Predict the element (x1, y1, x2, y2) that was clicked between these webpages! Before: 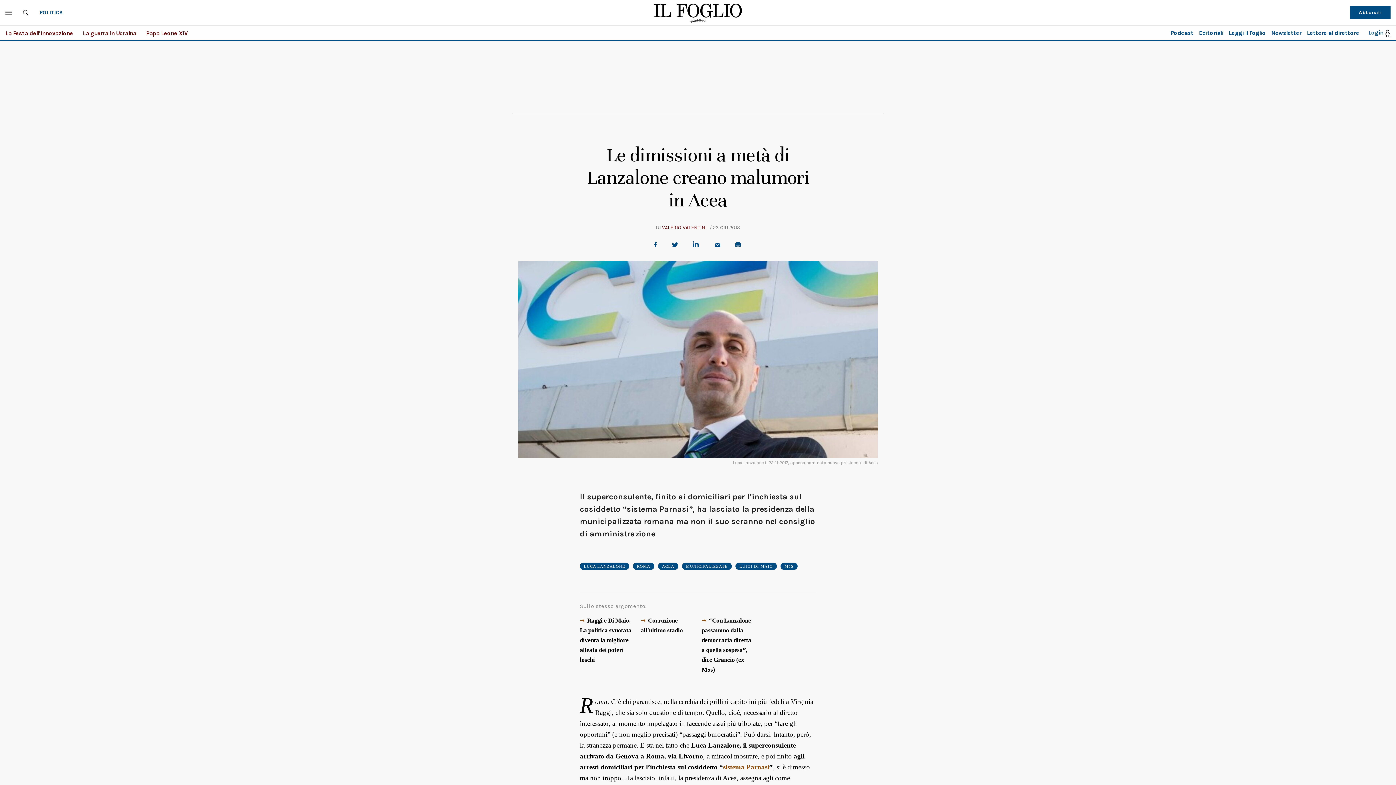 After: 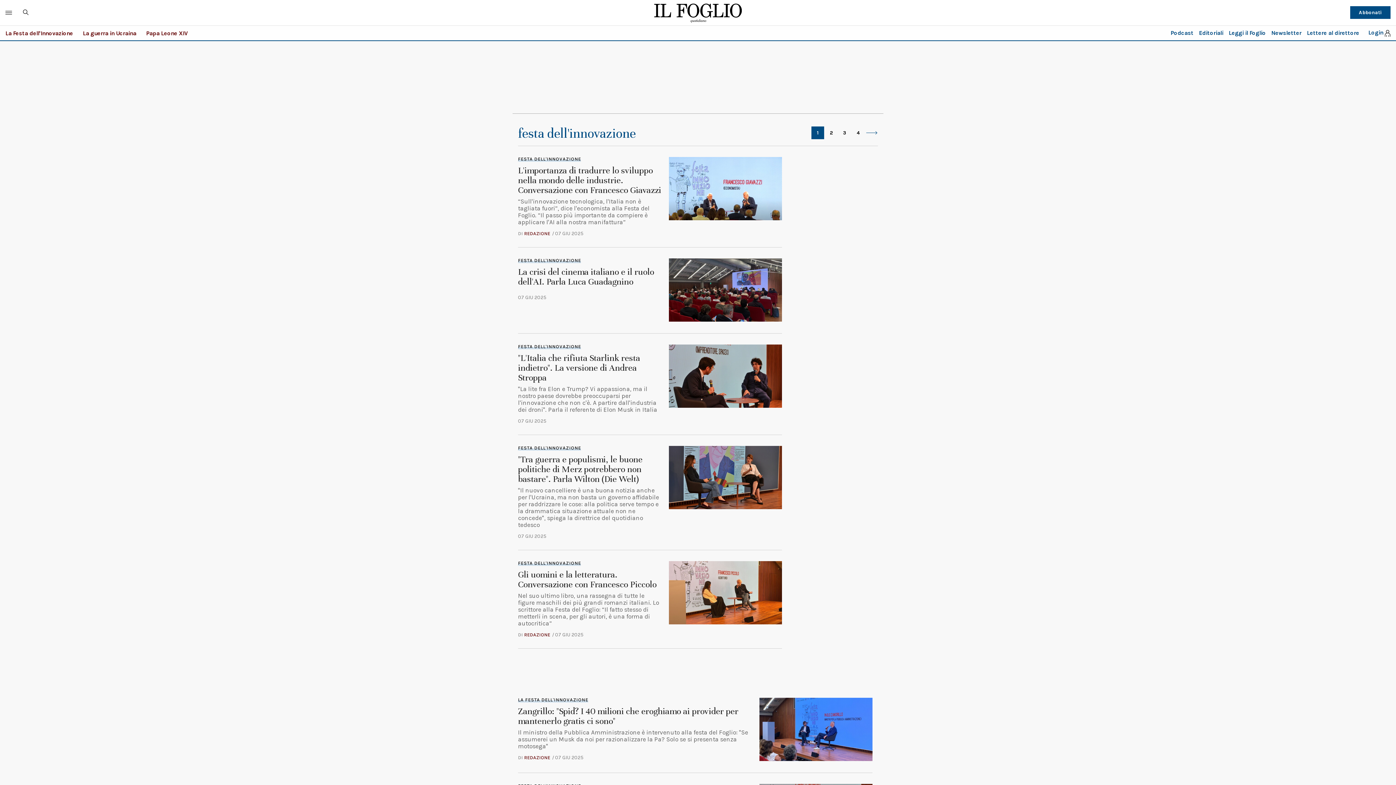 Action: label: La Festa dell'Innovazione bbox: (5, 29, 73, 36)